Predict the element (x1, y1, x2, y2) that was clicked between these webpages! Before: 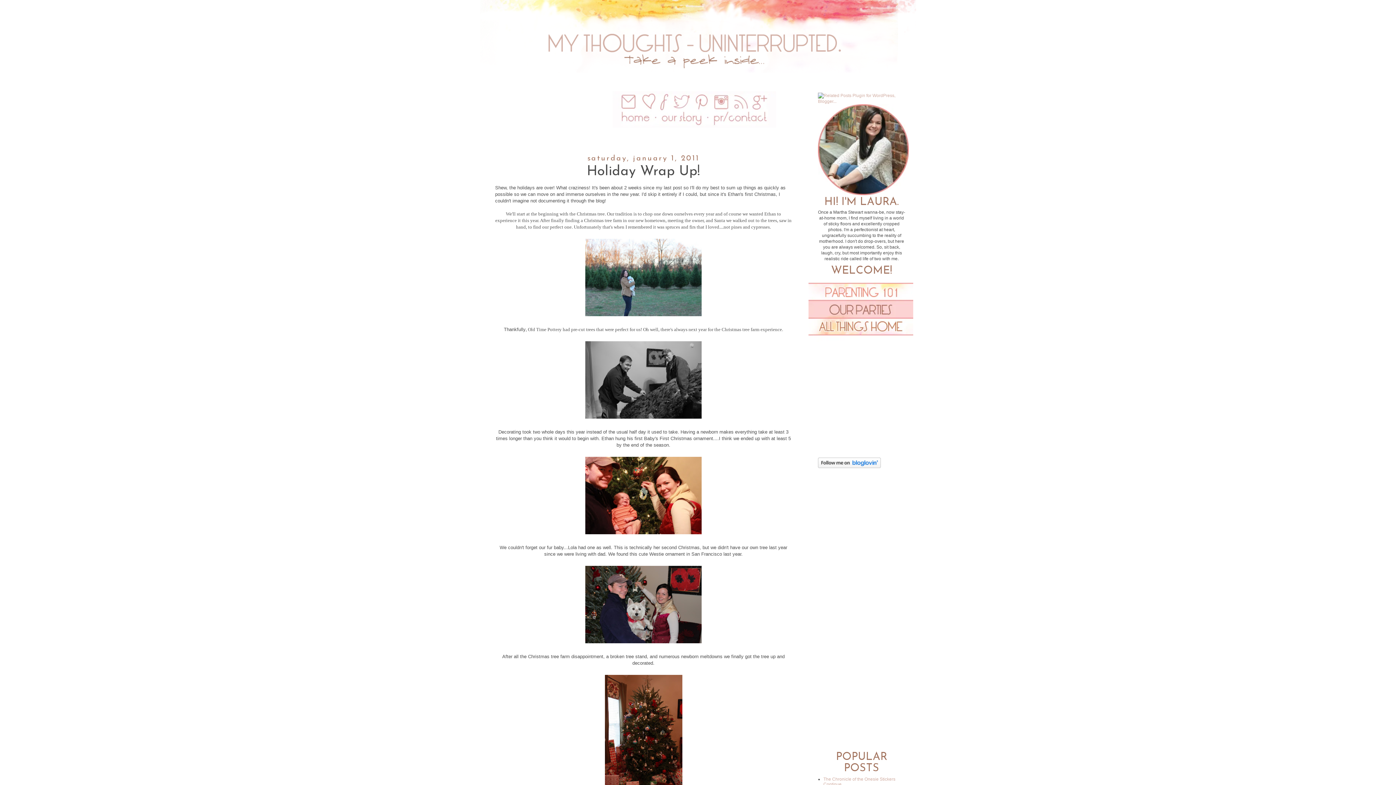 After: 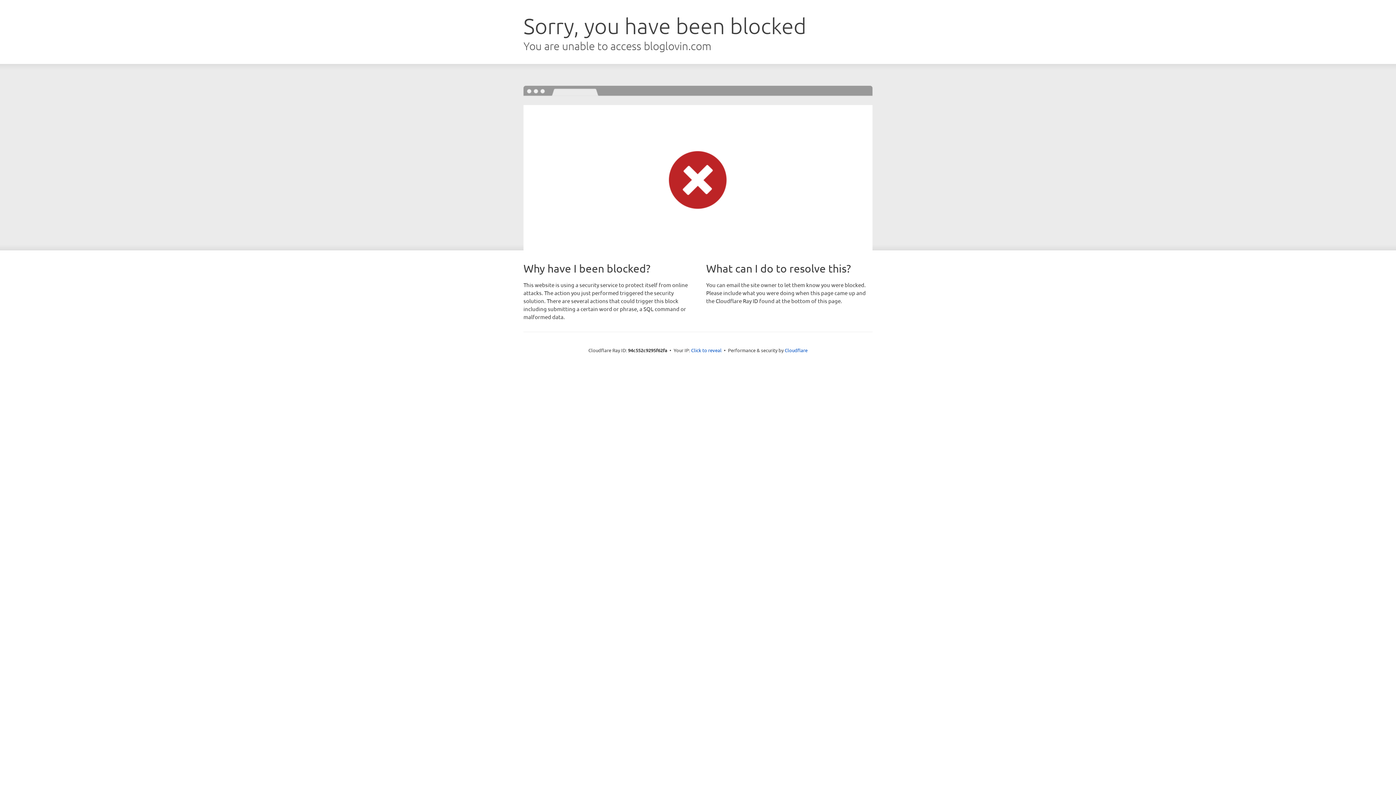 Action: bbox: (818, 464, 881, 469)